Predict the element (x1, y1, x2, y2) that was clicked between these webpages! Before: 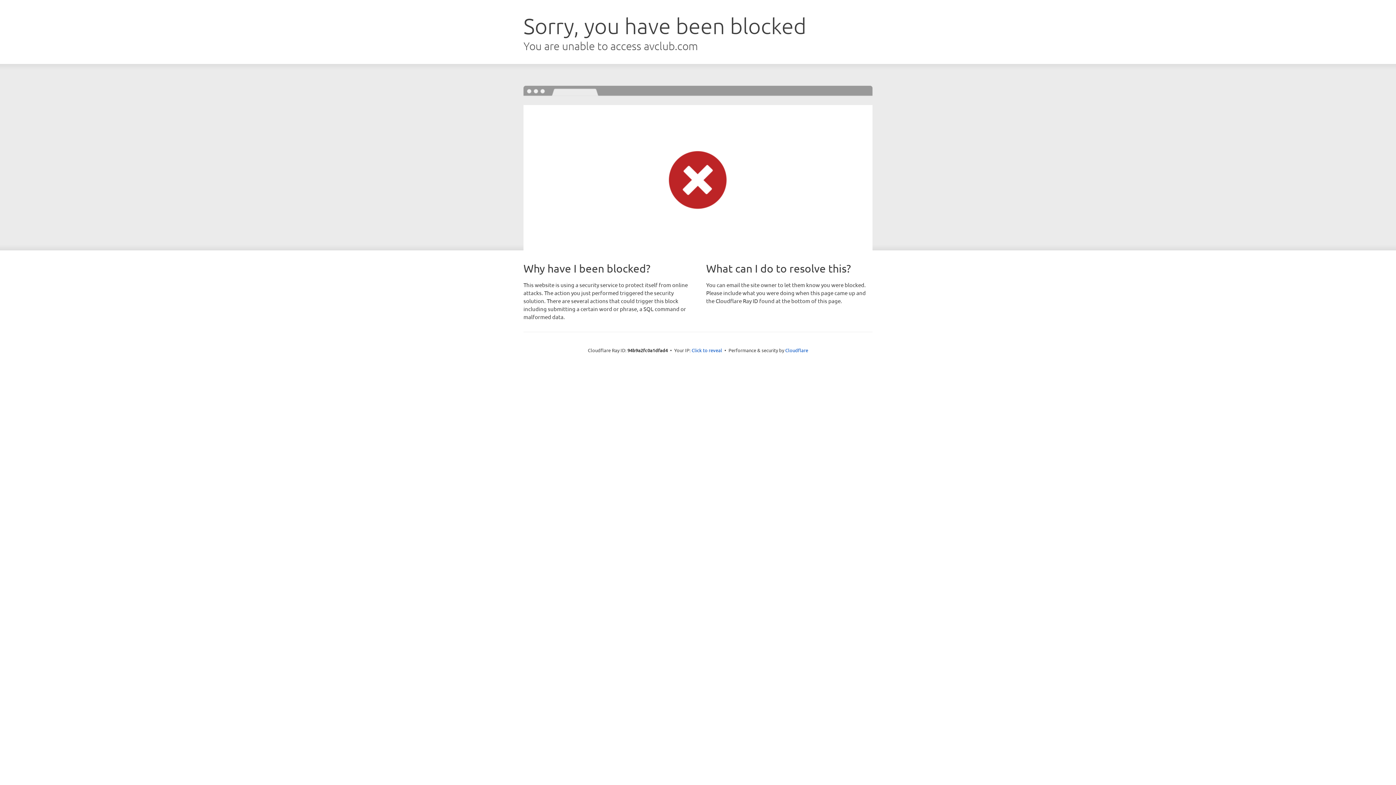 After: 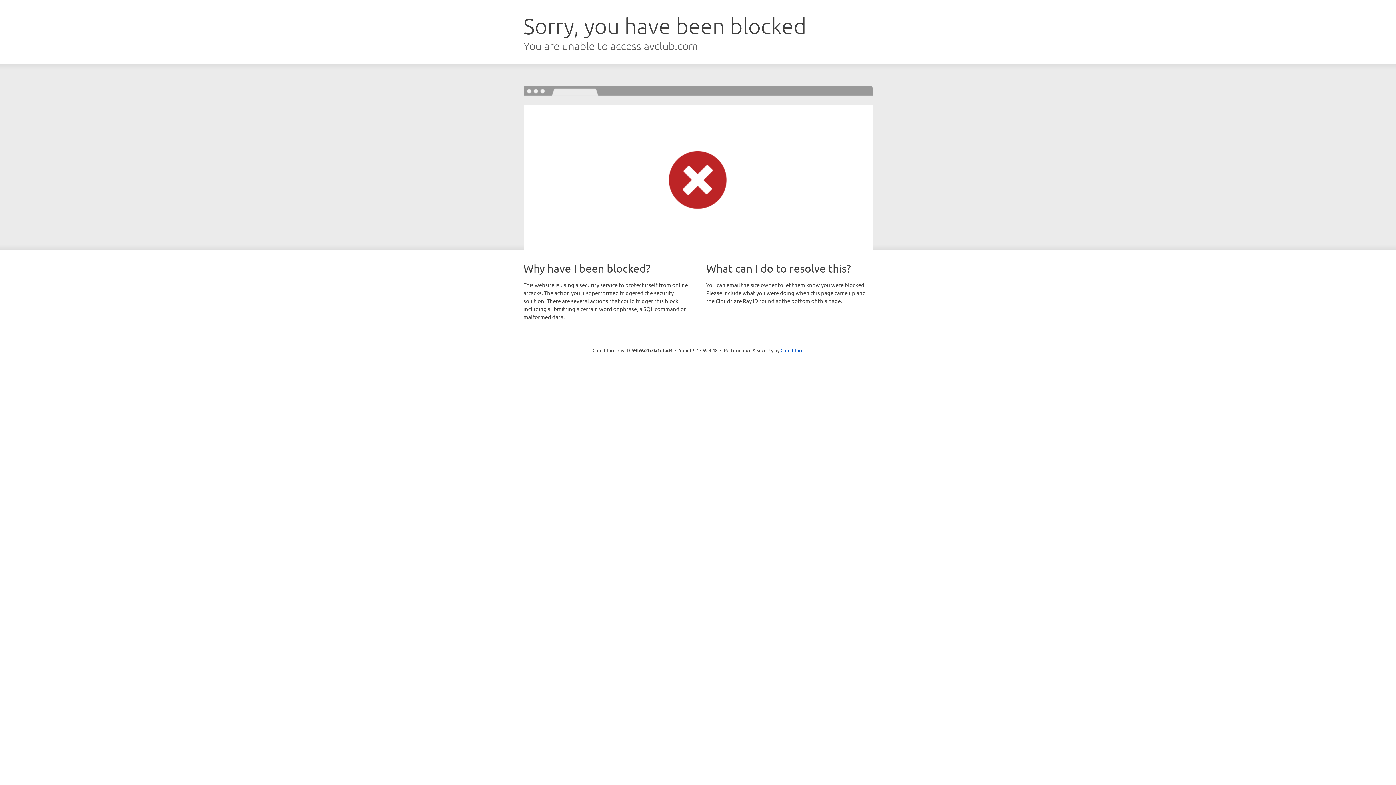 Action: bbox: (691, 346, 722, 353) label: Click to reveal